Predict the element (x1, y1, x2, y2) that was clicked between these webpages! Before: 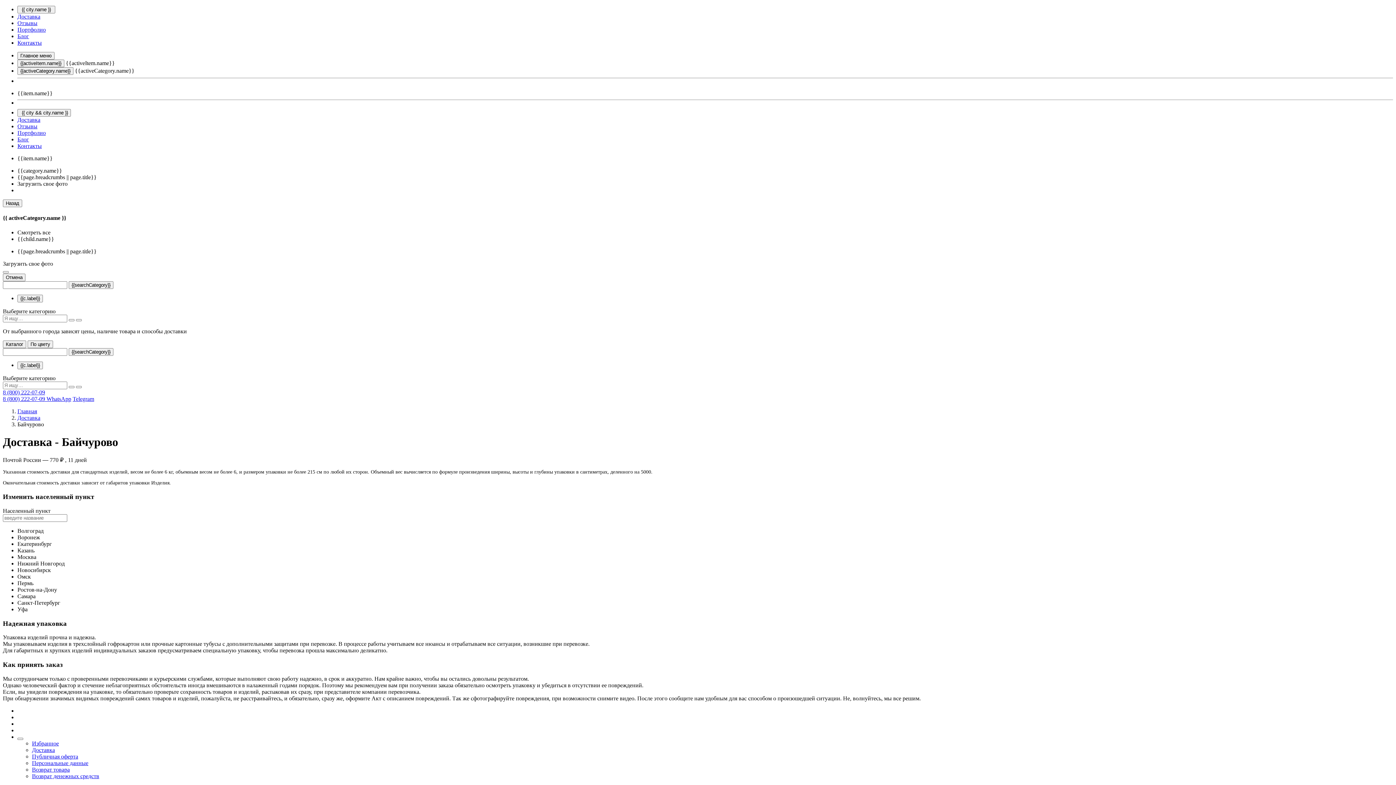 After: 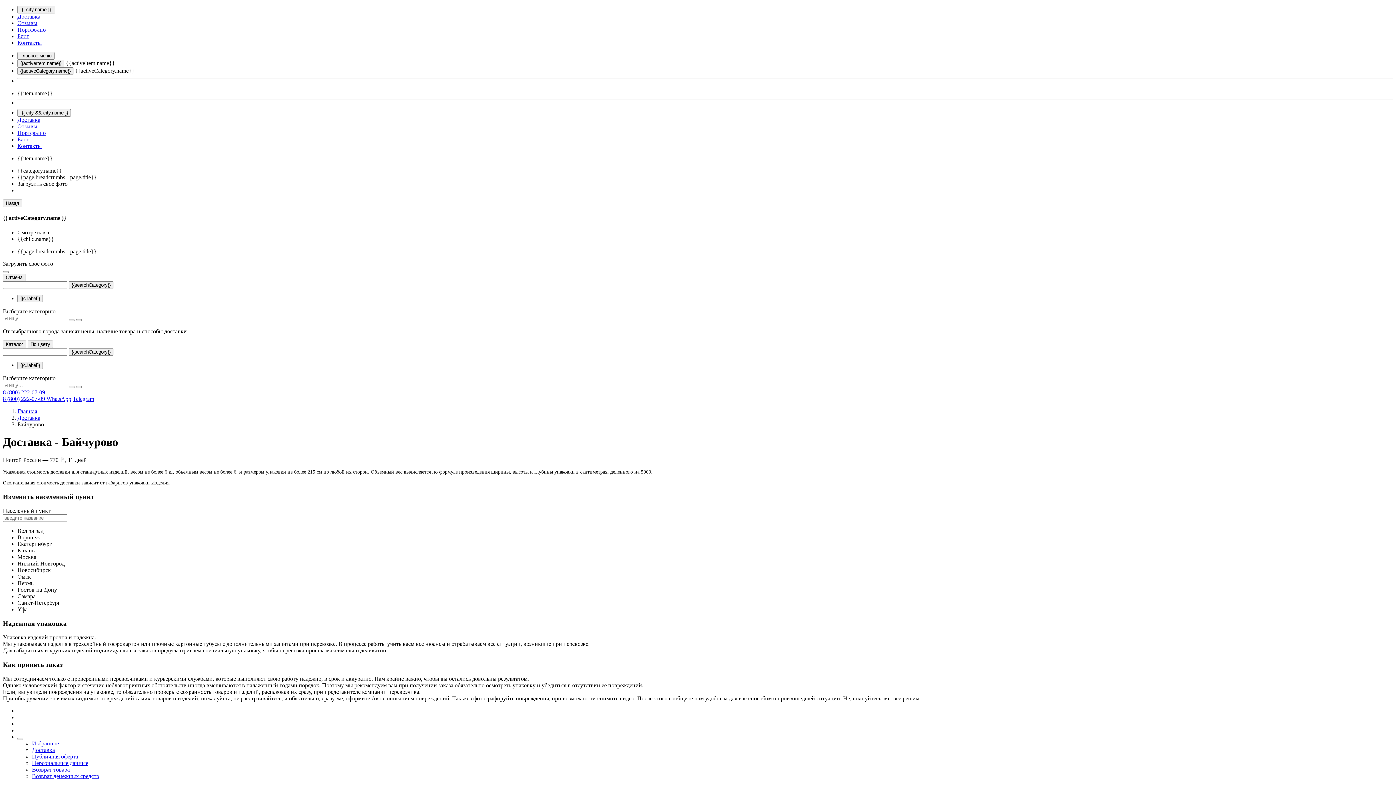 Action: label: Екатеринбург bbox: (17, 541, 52, 547)